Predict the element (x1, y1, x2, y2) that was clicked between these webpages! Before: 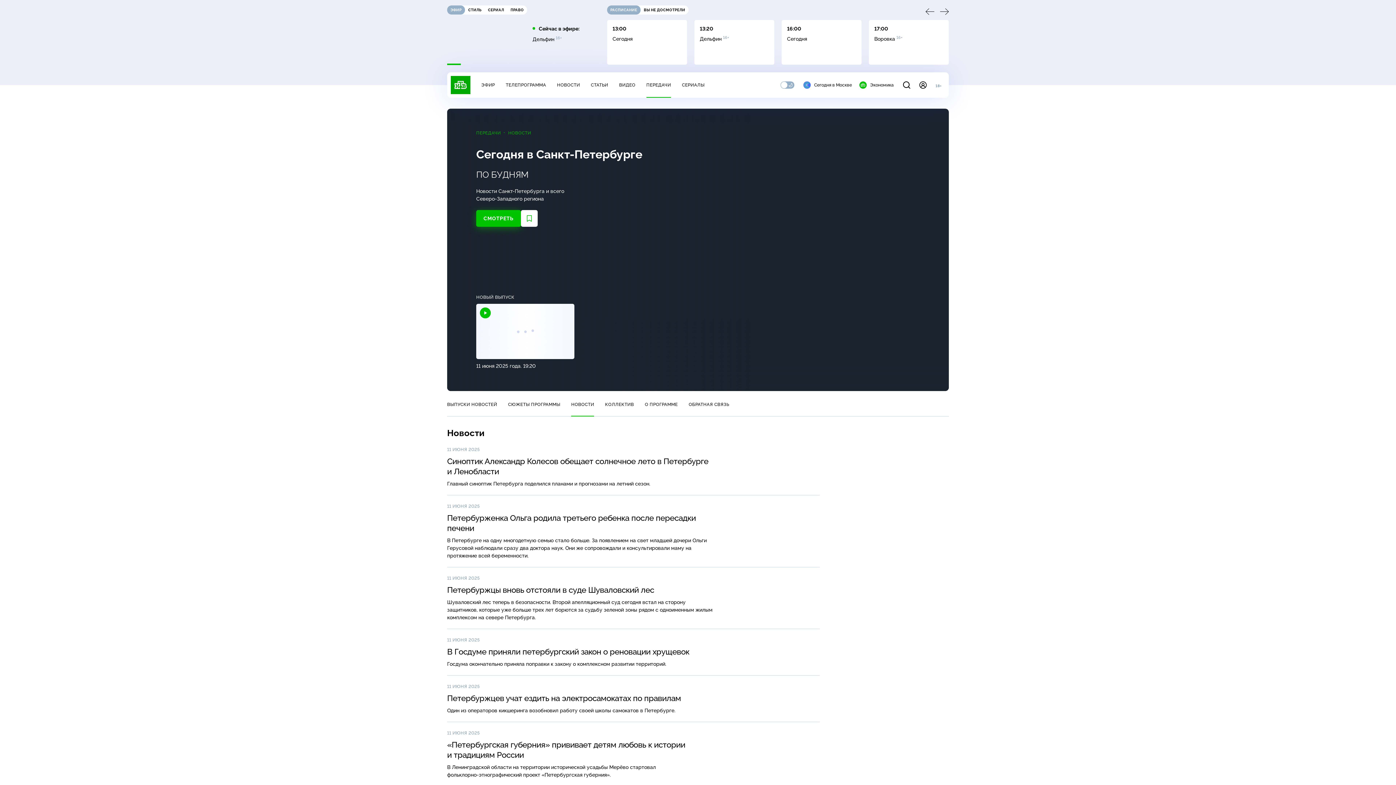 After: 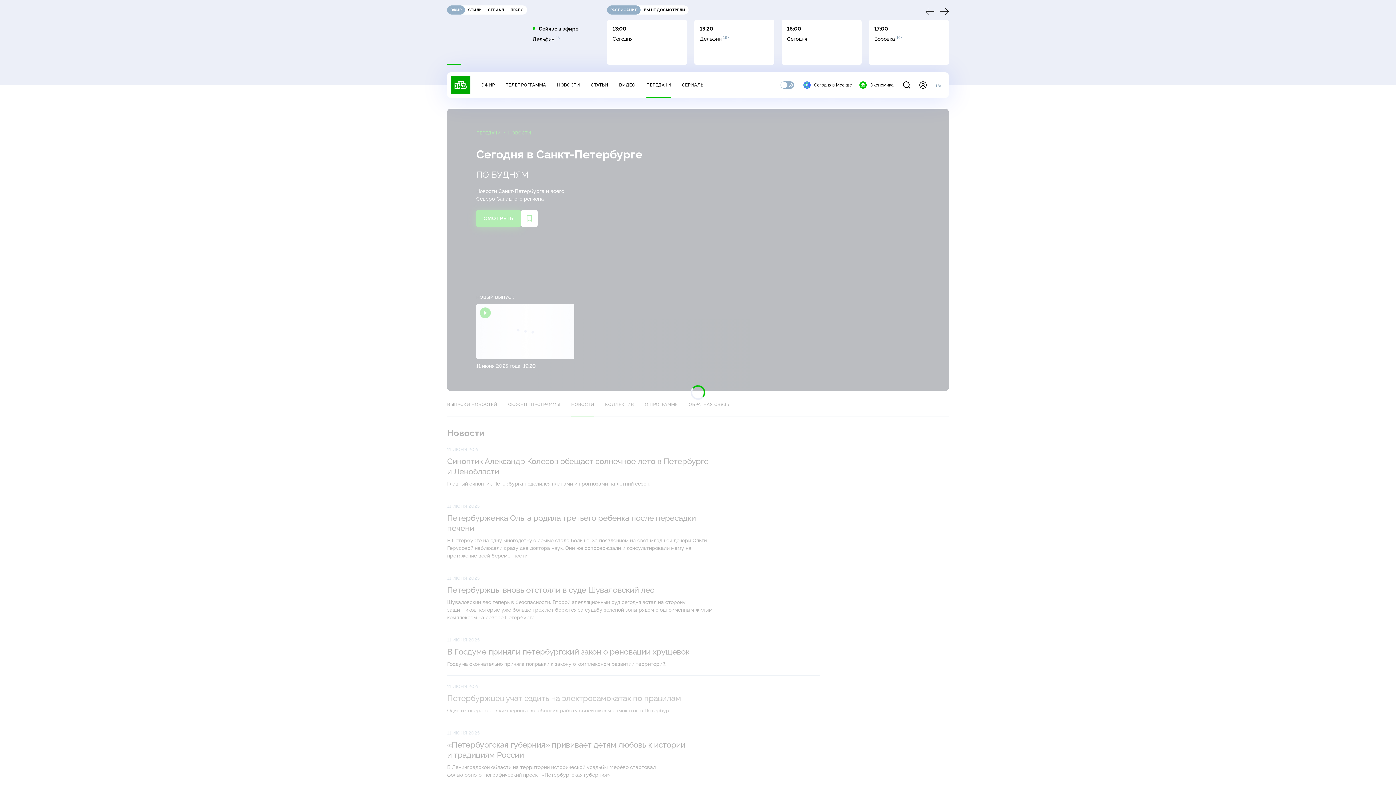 Action: label: Петербуржцев учат ездить на электросамокатах по правилам

Один из операторов кикшеринга возобновил работу своей школы самокатов в Петербурге. bbox: (447, 693, 681, 714)